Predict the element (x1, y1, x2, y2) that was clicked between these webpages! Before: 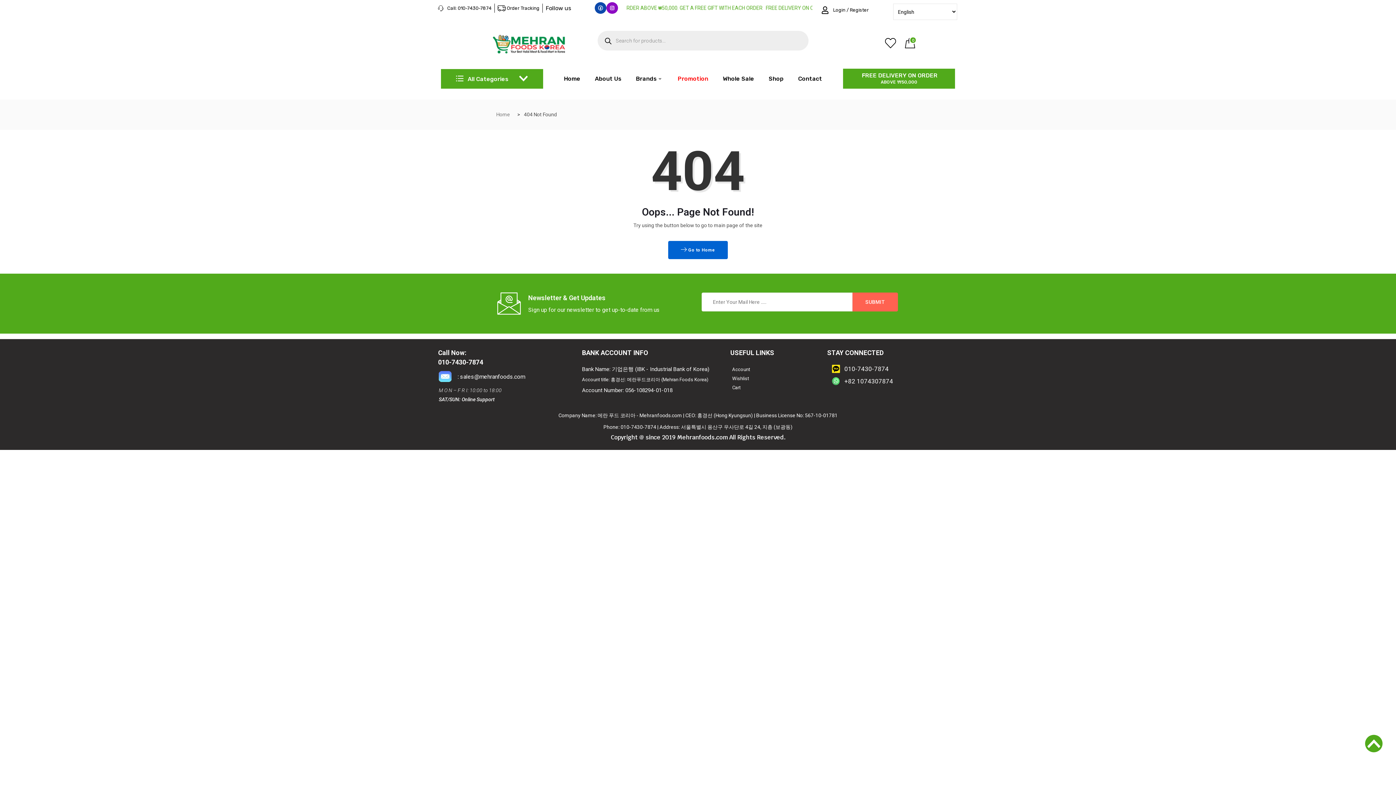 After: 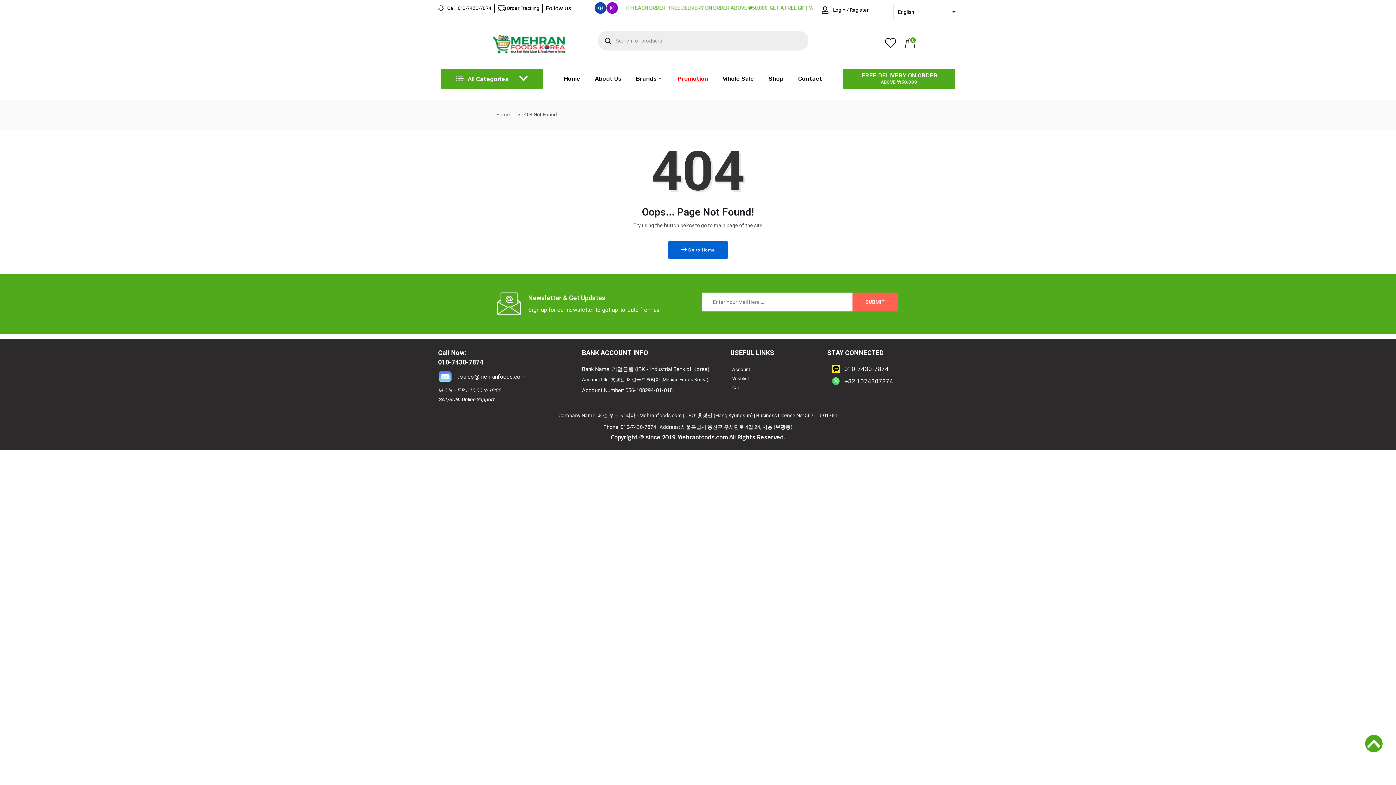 Action: label: Account title: 홍경선: 메란푸드코리아 (Mehran Foods Korea) bbox: (582, 375, 730, 384)